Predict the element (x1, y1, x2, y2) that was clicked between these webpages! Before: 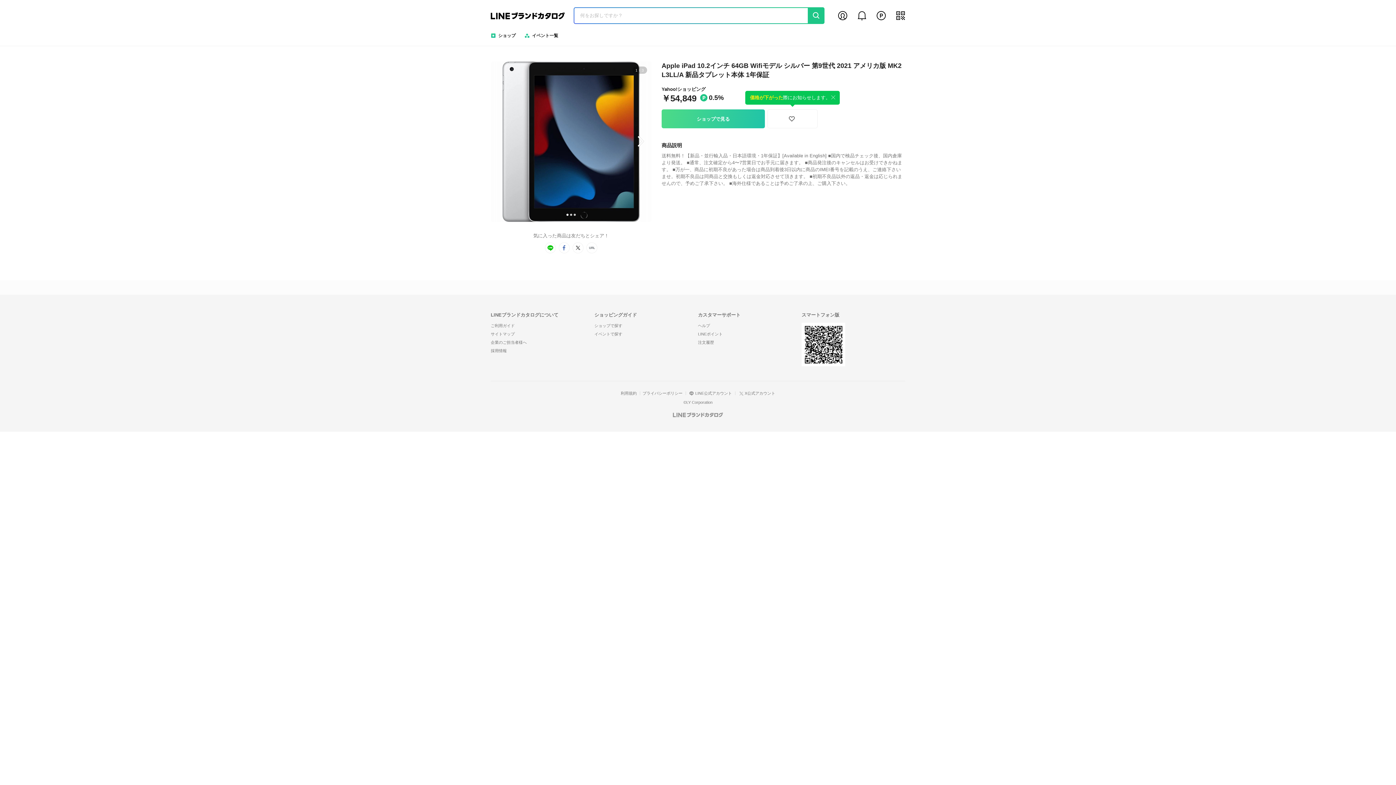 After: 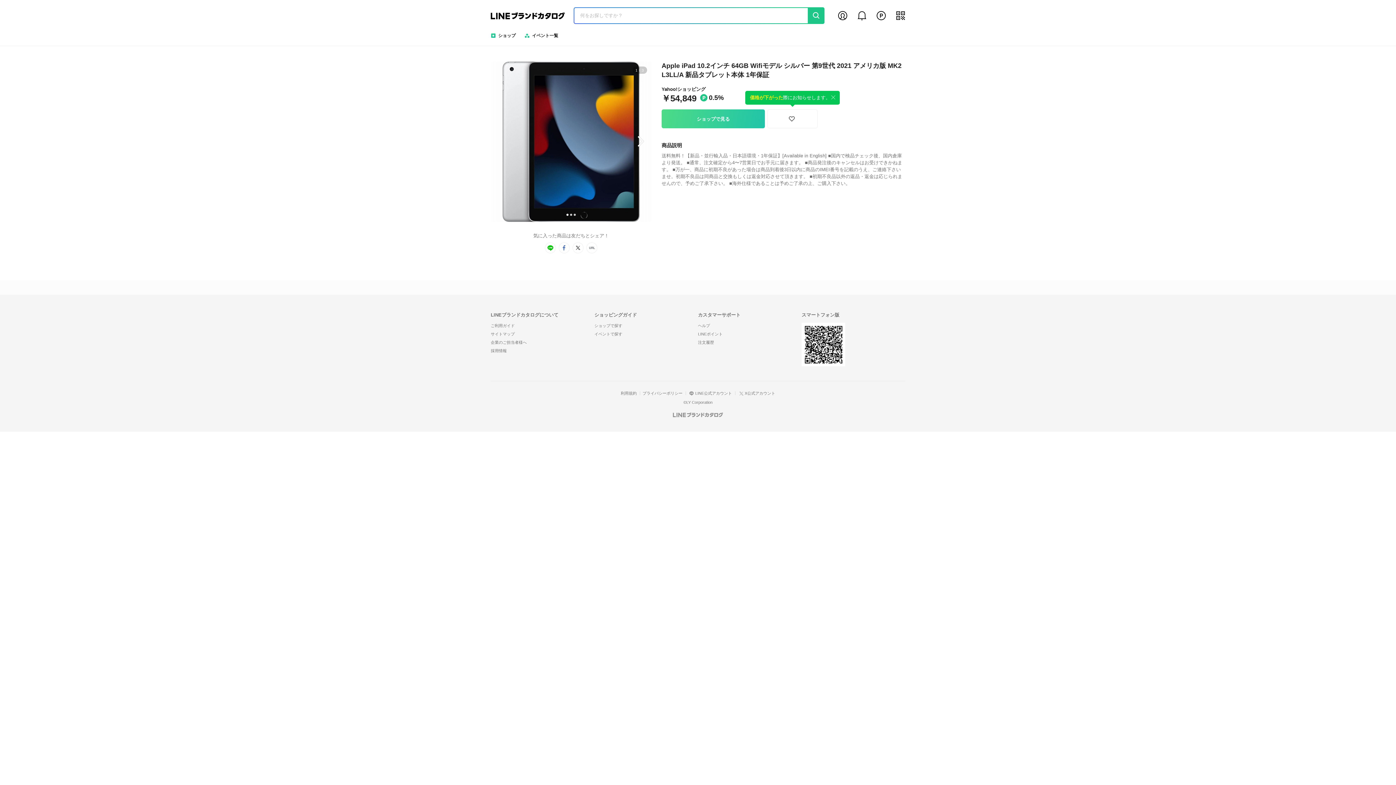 Action: label: プライバシーポリシー bbox: (639, 391, 685, 395)